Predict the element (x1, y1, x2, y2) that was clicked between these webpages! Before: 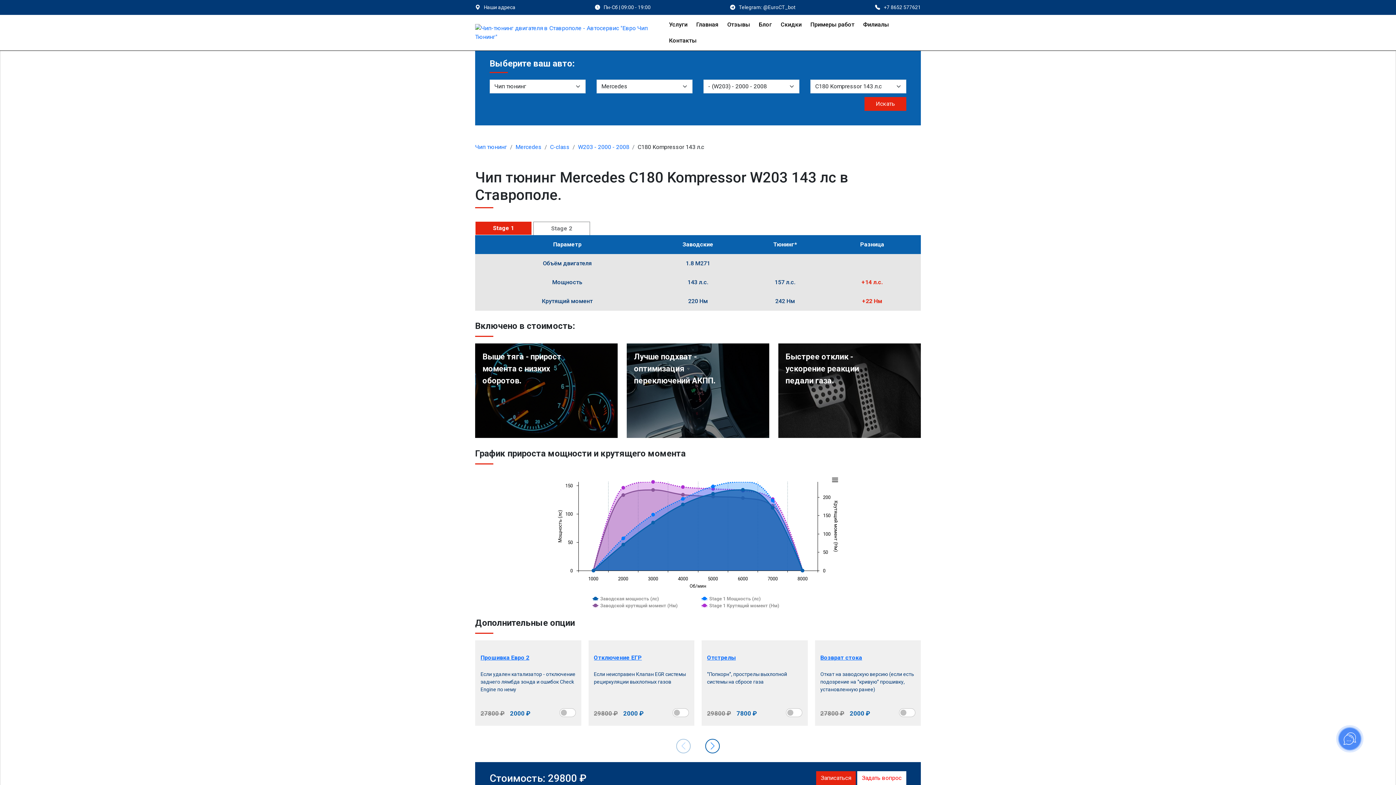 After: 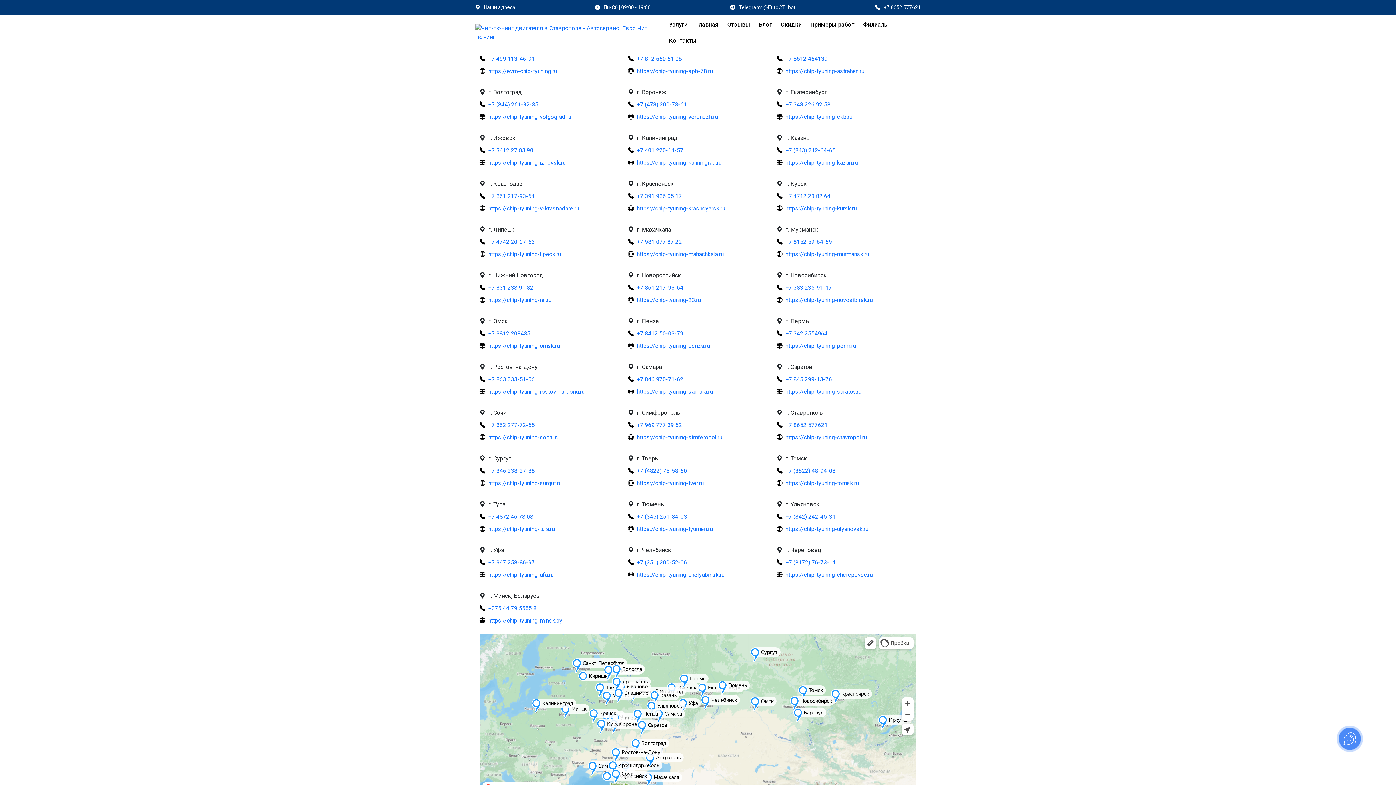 Action: bbox: (859, 16, 892, 32) label: Филиалы